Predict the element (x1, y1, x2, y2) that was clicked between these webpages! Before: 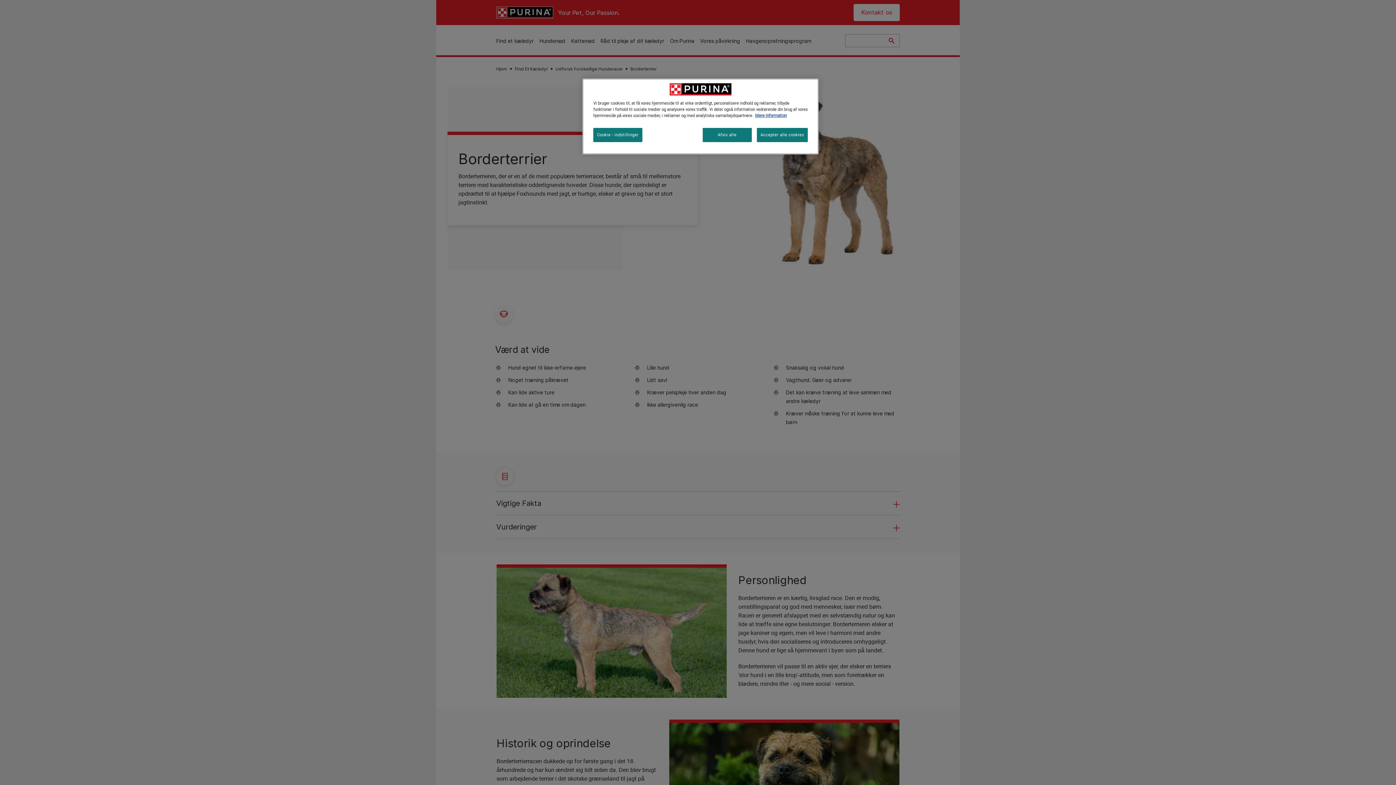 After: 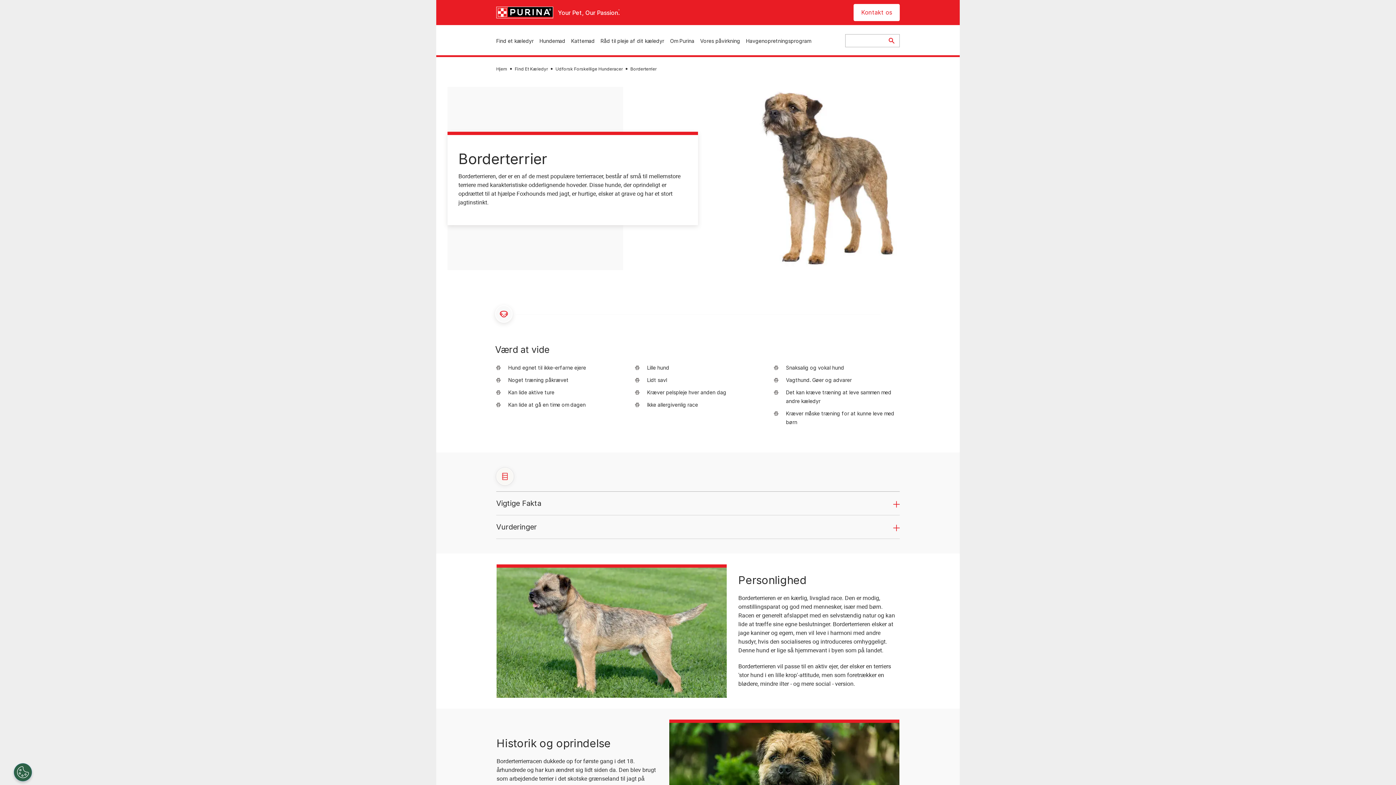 Action: label: Afvis alle bbox: (702, 128, 751, 142)